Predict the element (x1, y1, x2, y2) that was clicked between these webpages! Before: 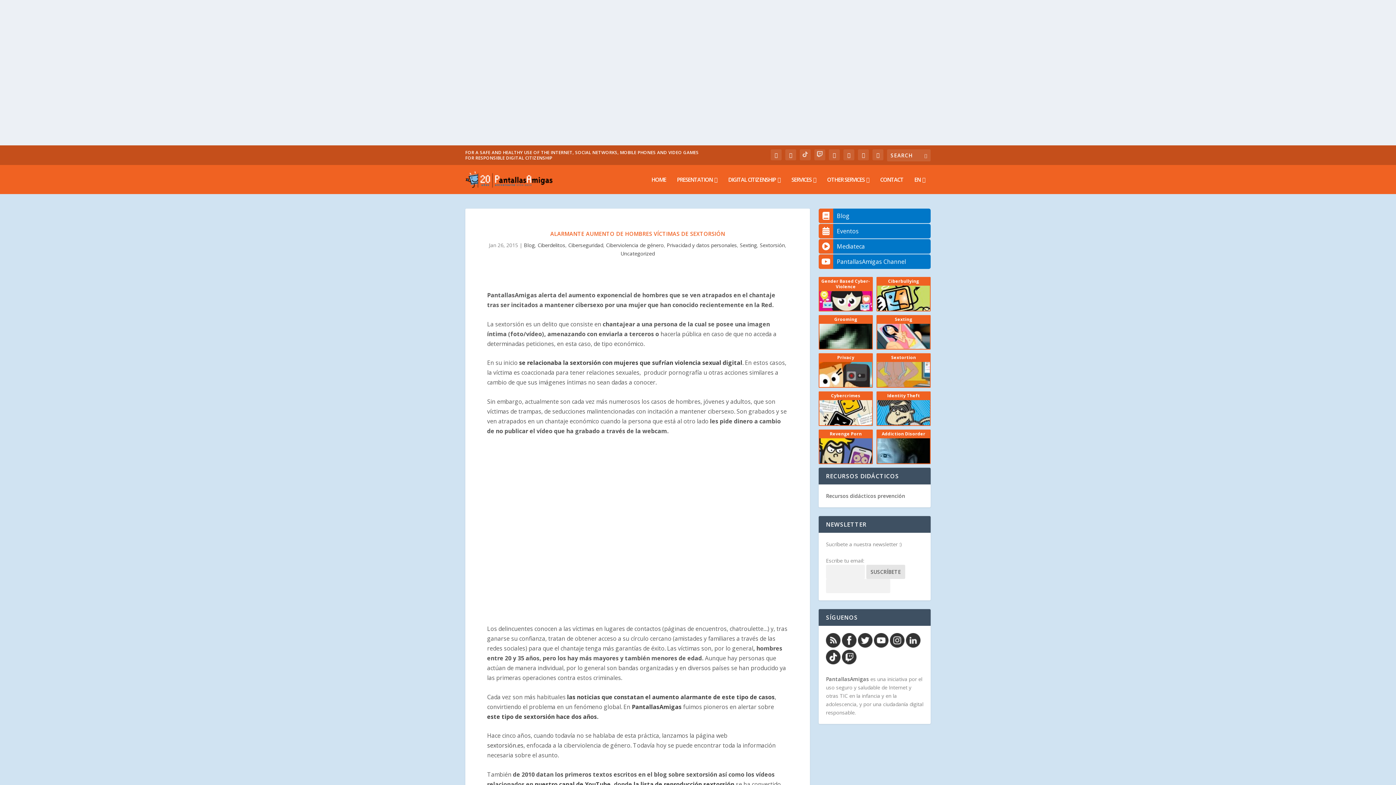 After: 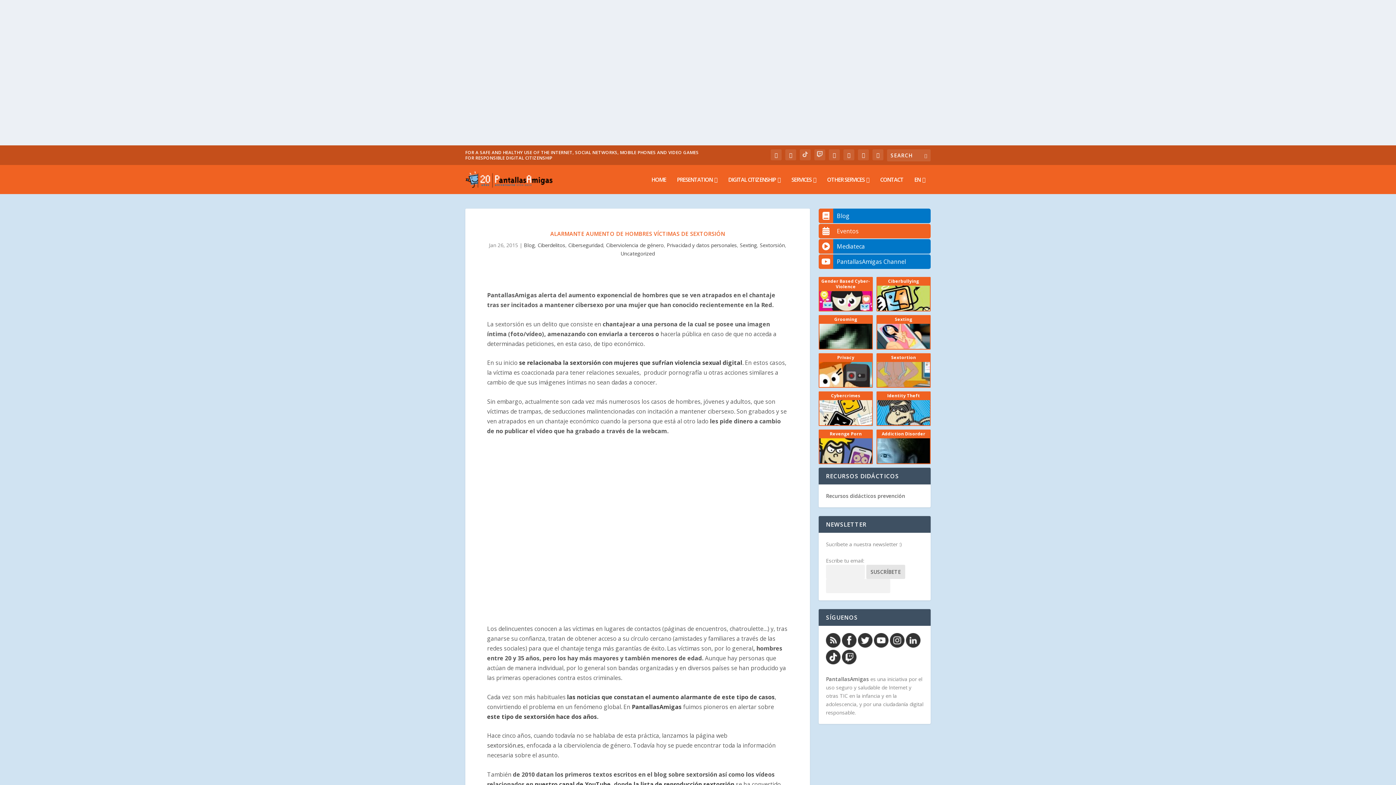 Action: label: Eventos bbox: (818, 224, 930, 238)